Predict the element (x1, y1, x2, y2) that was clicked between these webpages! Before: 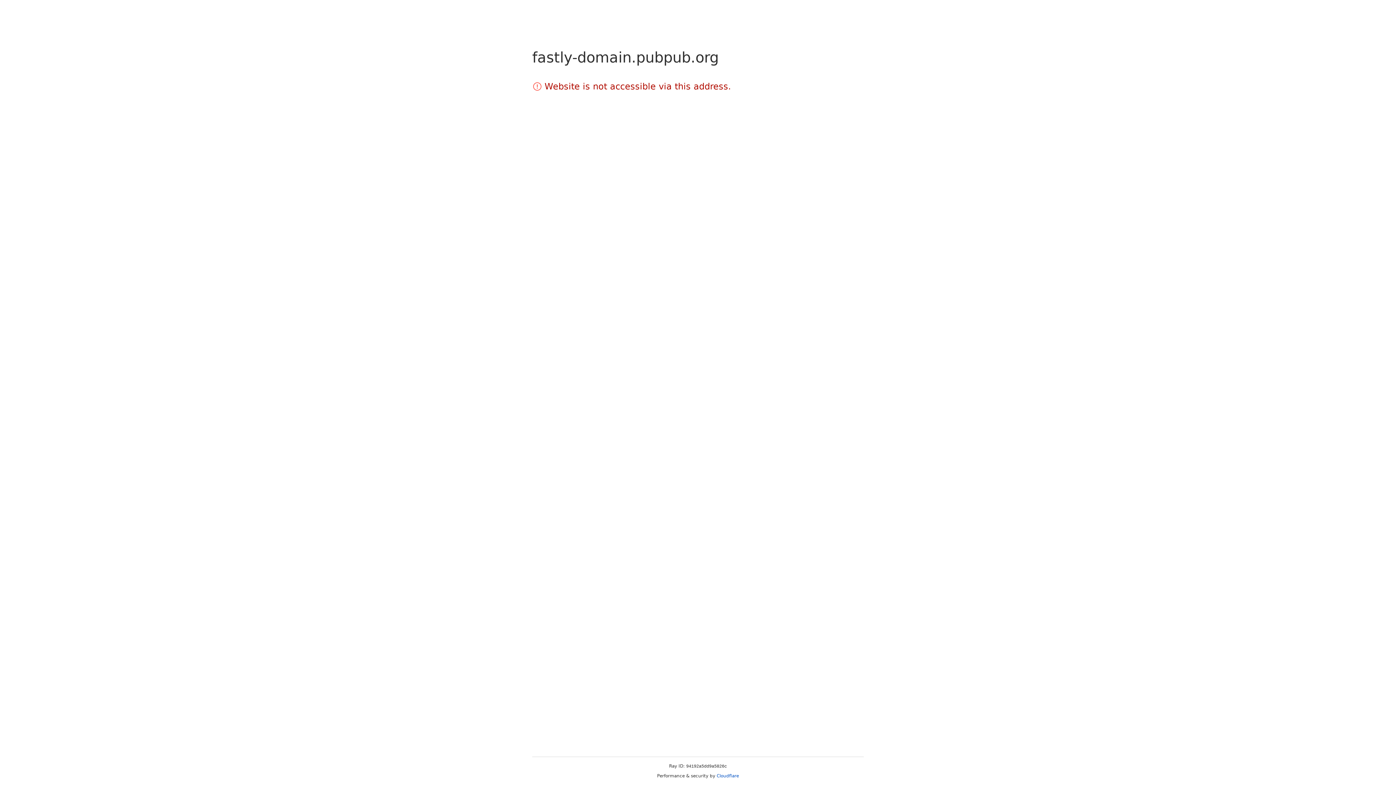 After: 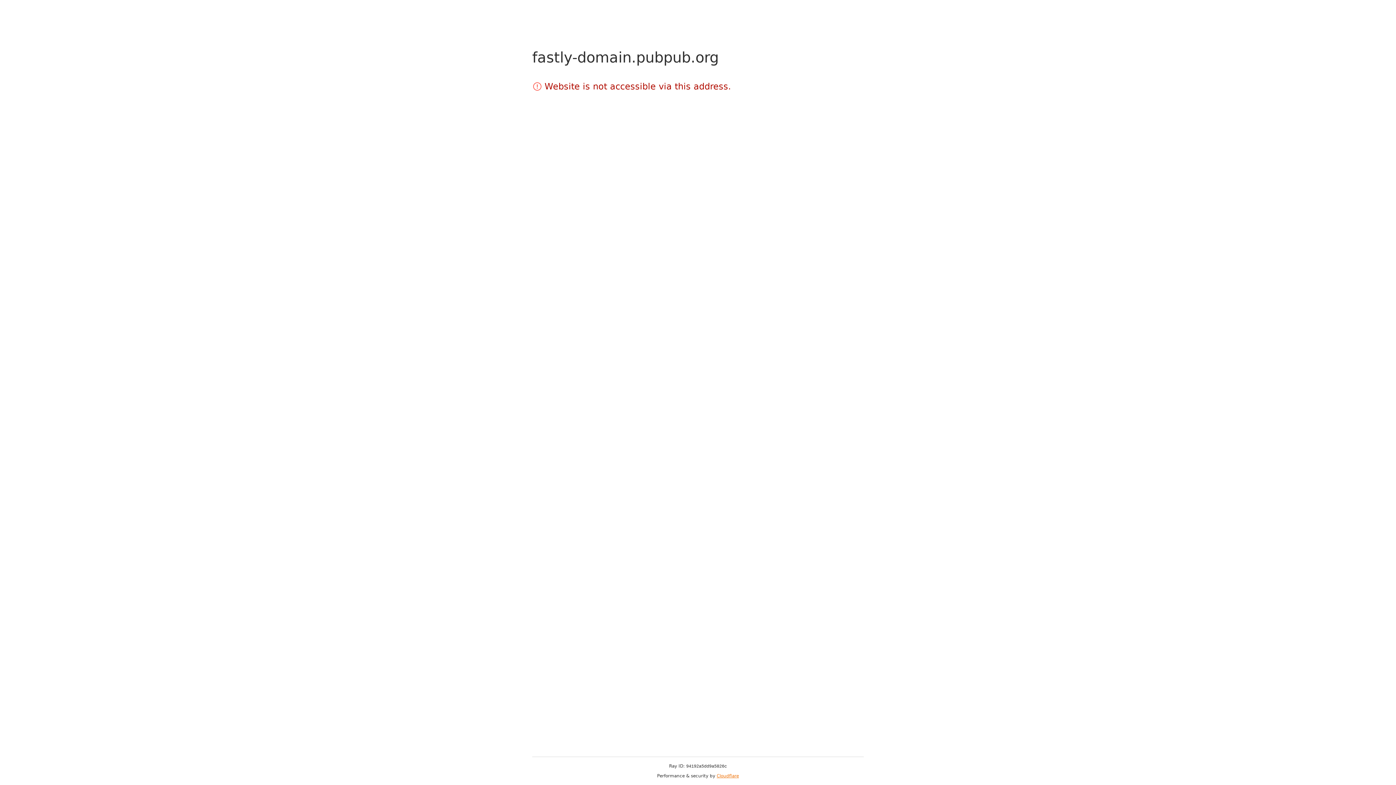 Action: label: Cloudflare bbox: (716, 773, 739, 778)